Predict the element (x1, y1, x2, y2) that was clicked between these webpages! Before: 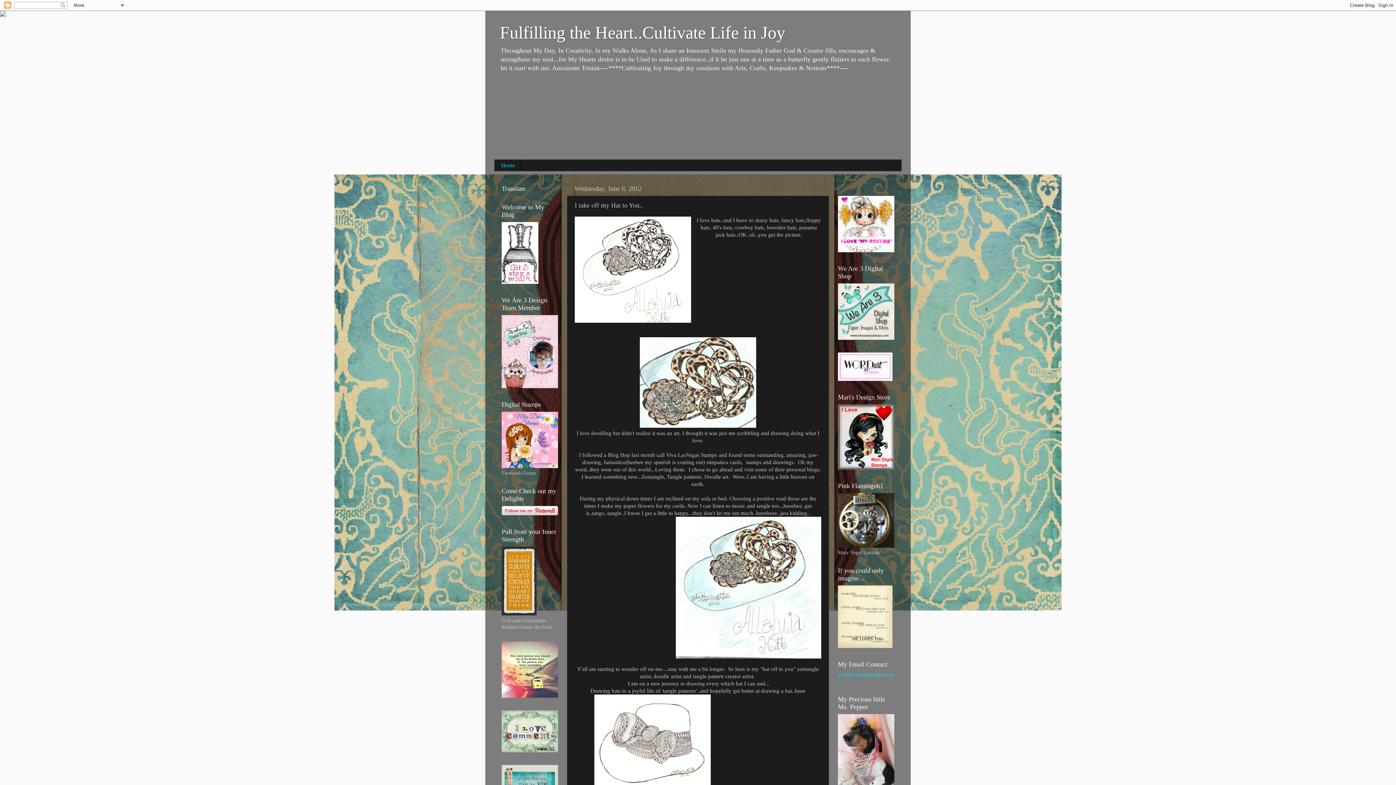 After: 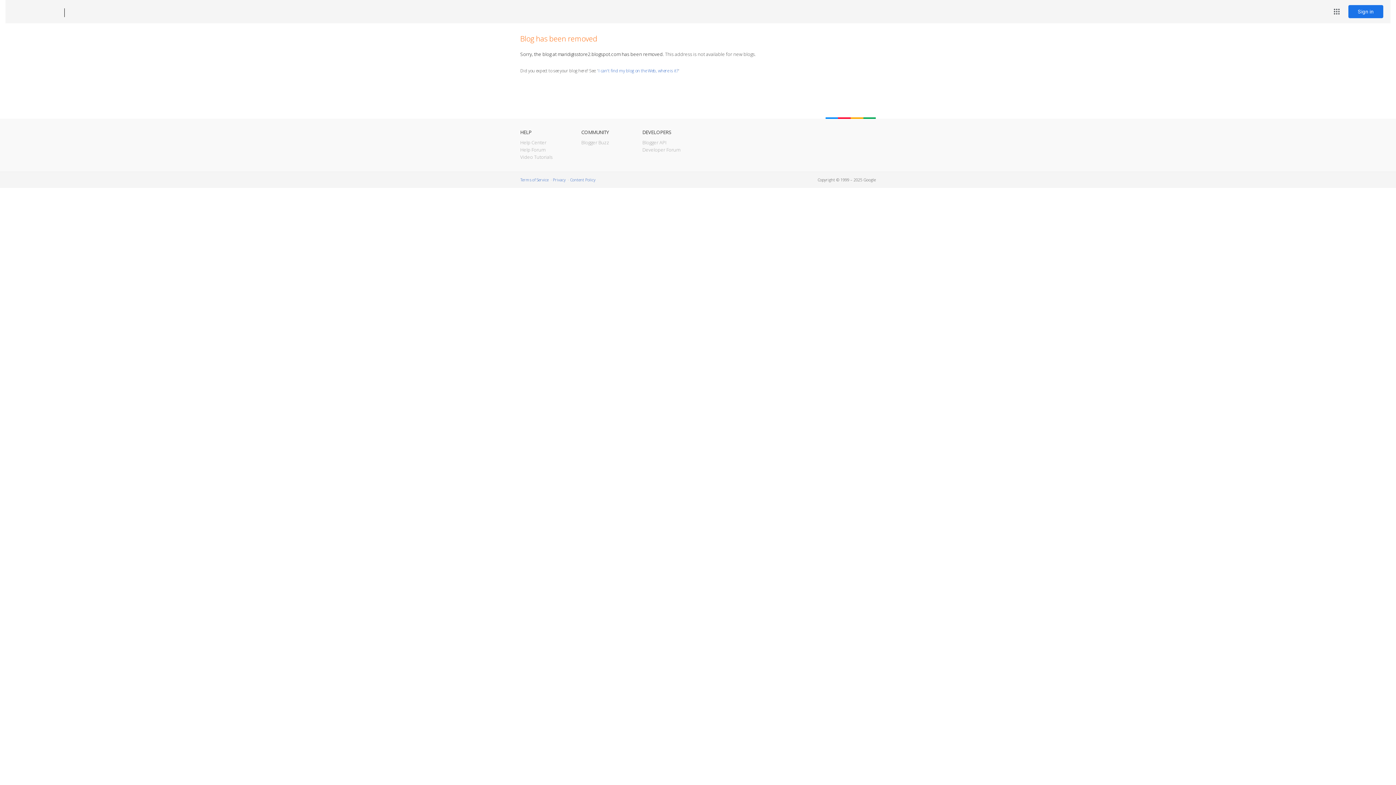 Action: bbox: (838, 465, 894, 470)